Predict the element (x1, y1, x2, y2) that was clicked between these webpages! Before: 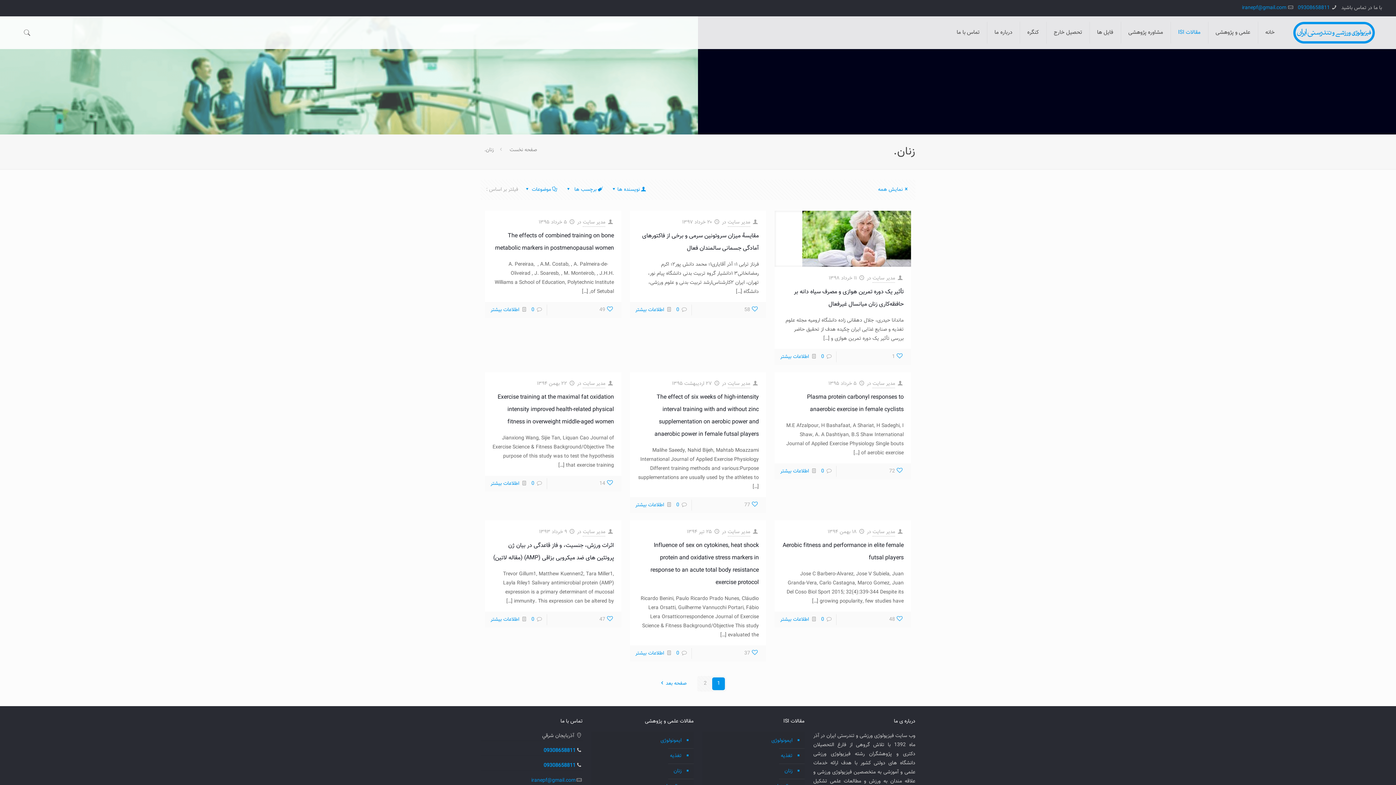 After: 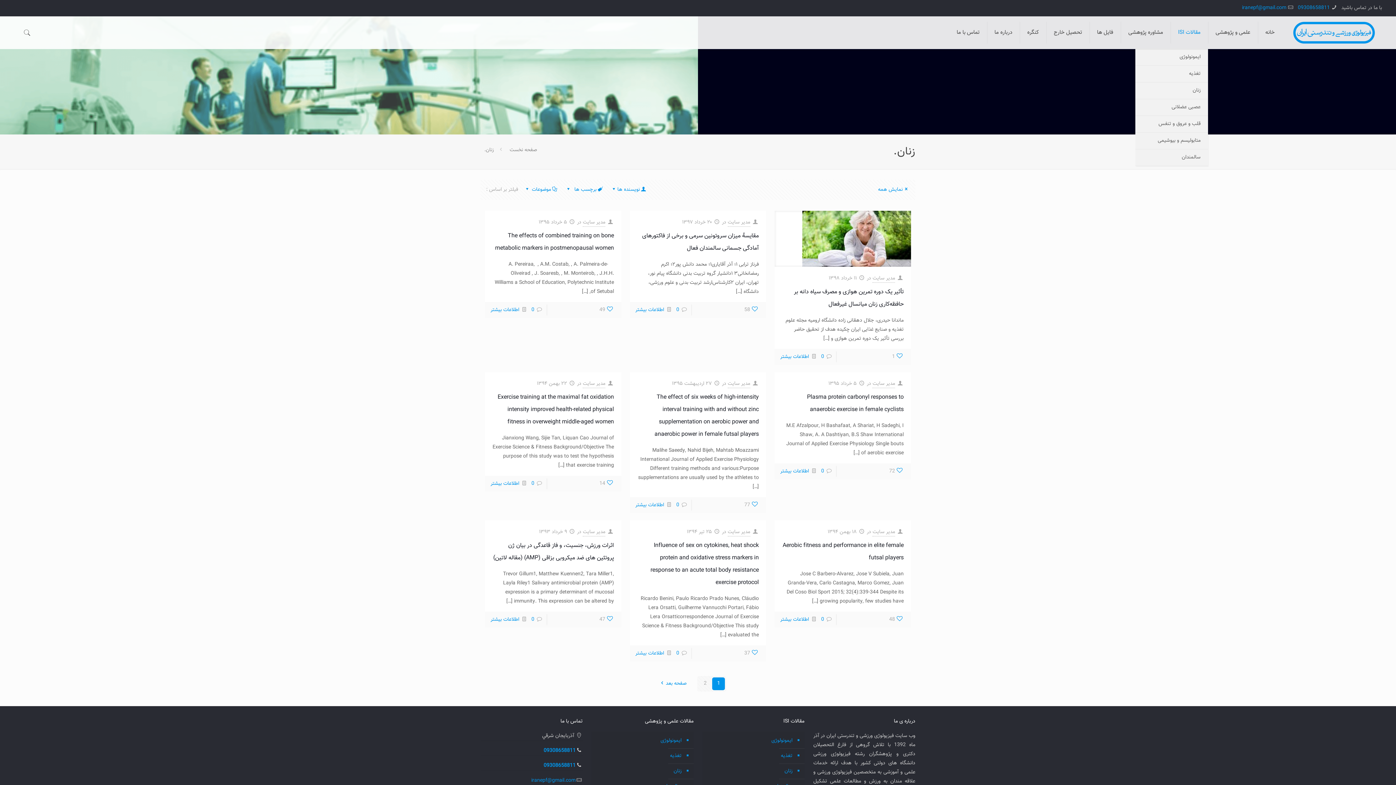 Action: label: مقالات ISI bbox: (1170, 16, 1208, 49)